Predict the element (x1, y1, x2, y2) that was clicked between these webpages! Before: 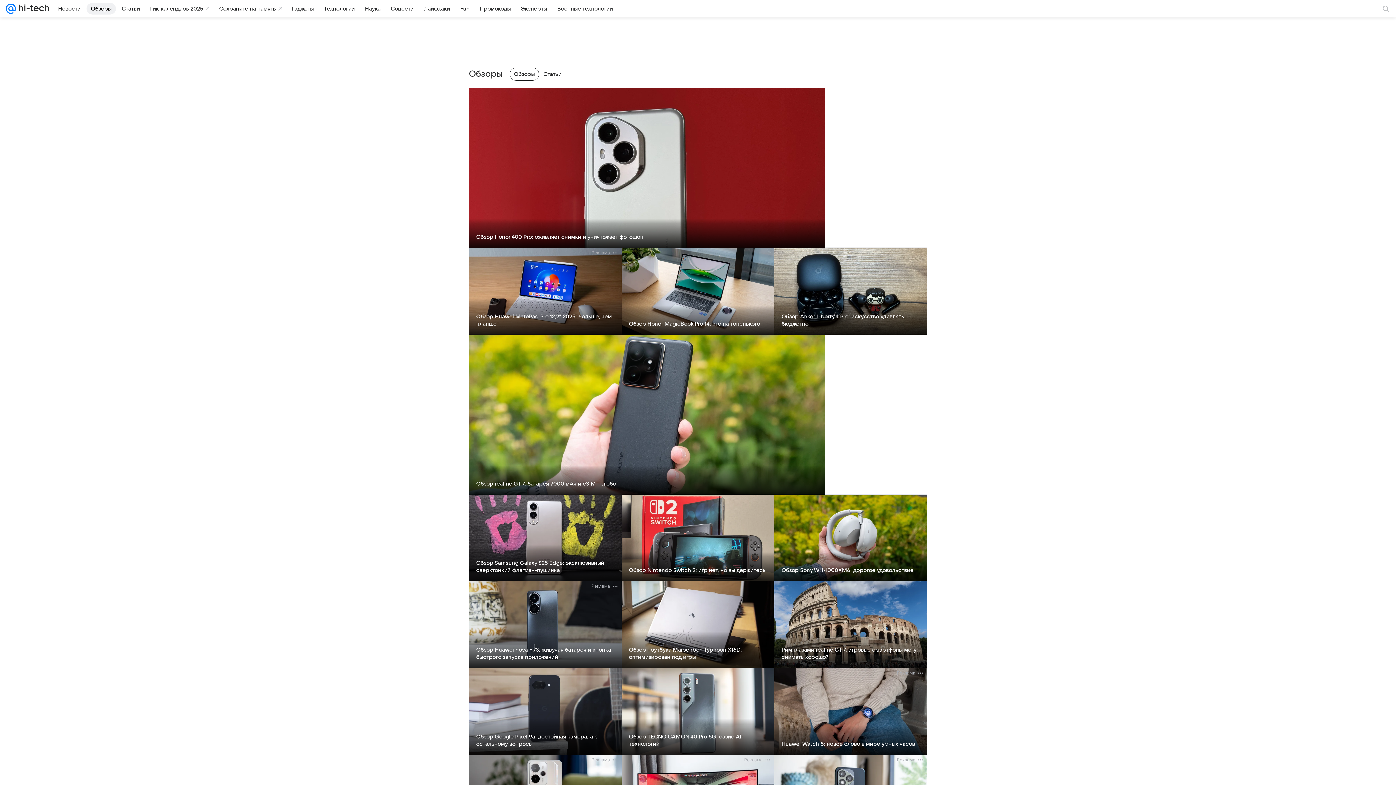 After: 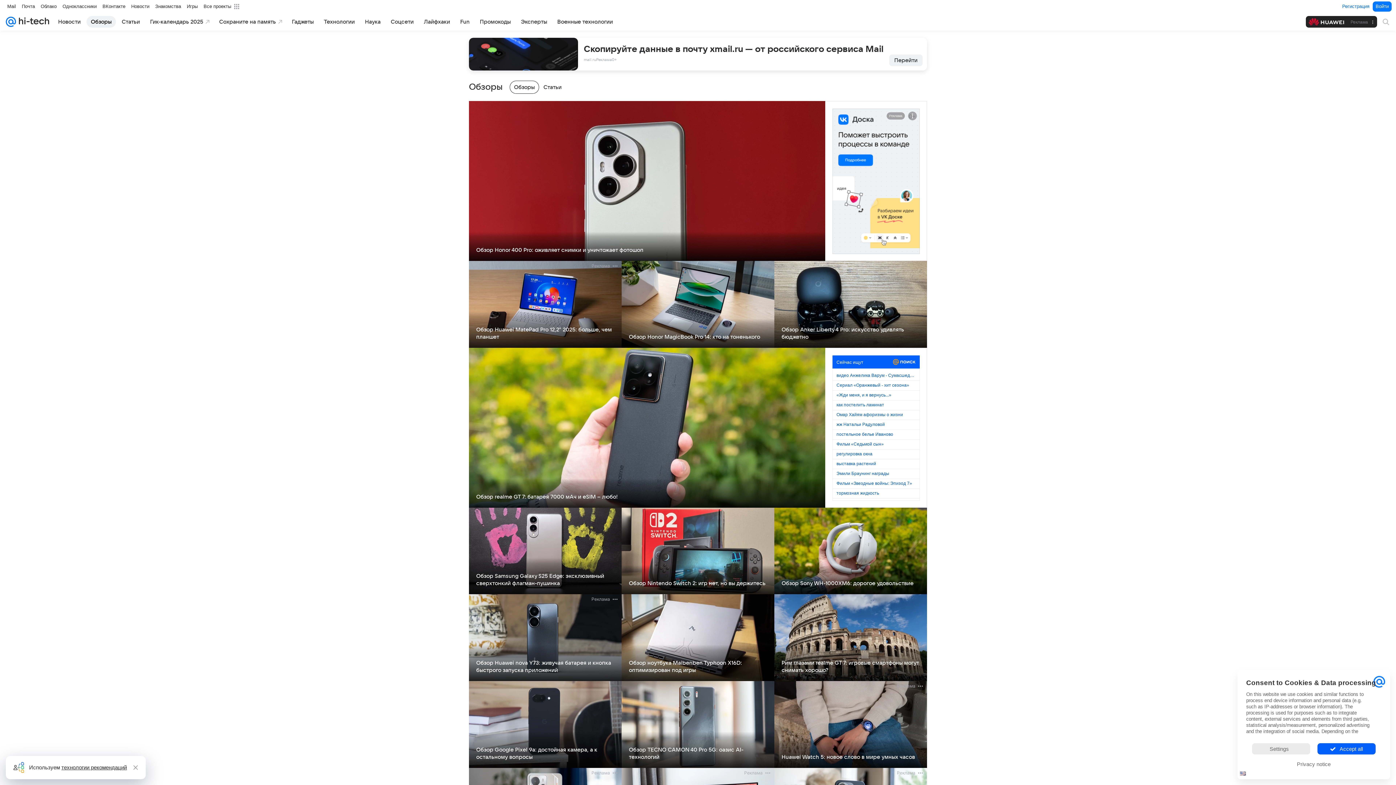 Action: bbox: (86, 2, 116, 14) label: Обзоры